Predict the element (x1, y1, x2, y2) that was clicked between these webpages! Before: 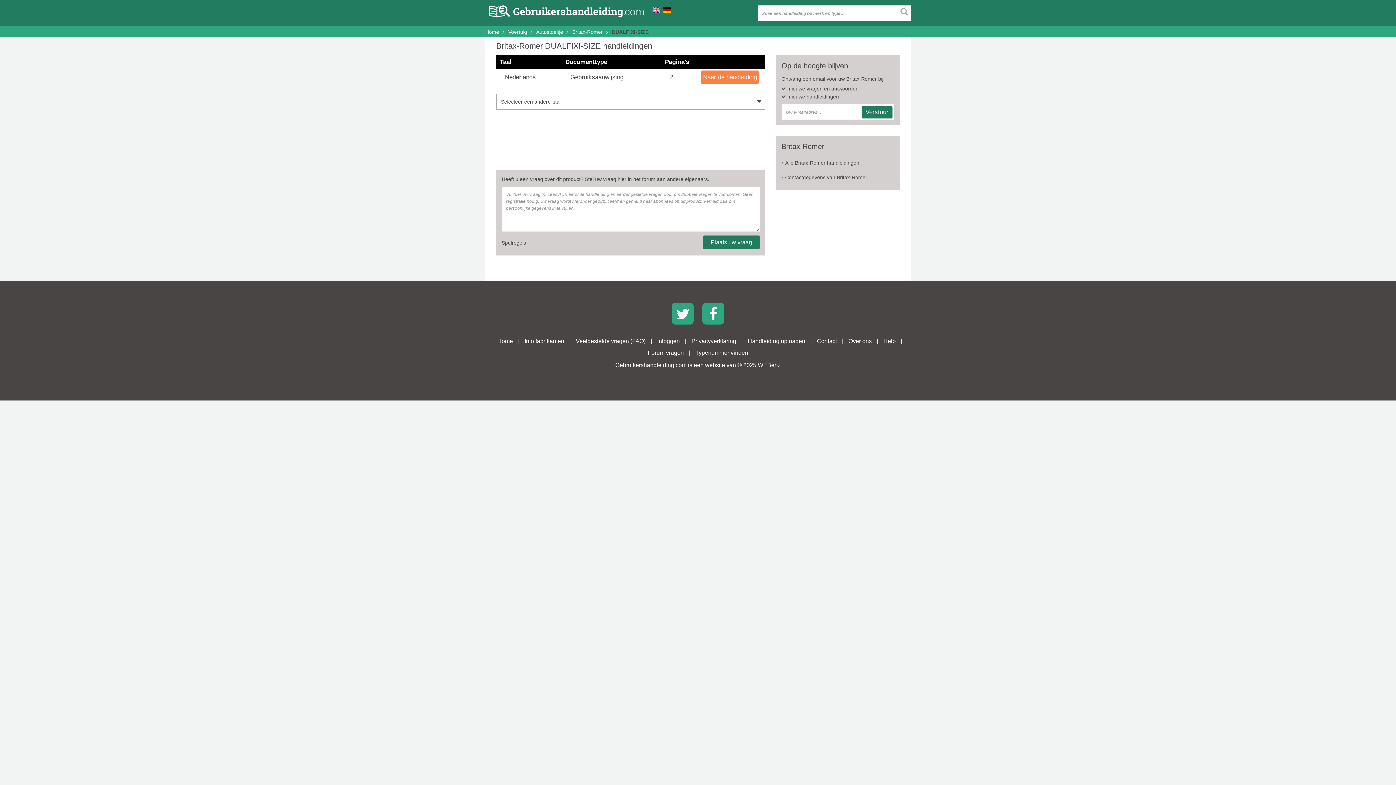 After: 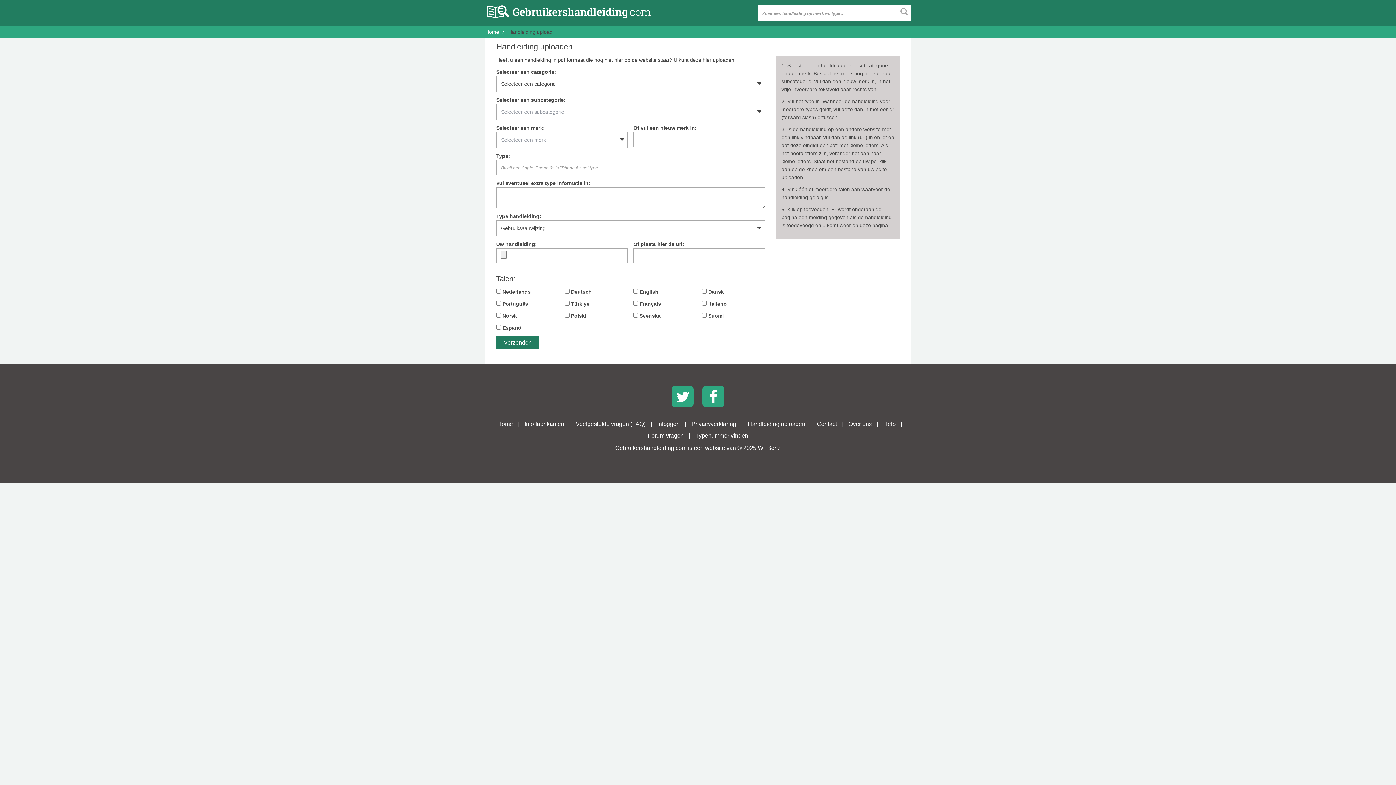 Action: label: Handleiding uploaden bbox: (744, 334, 809, 348)